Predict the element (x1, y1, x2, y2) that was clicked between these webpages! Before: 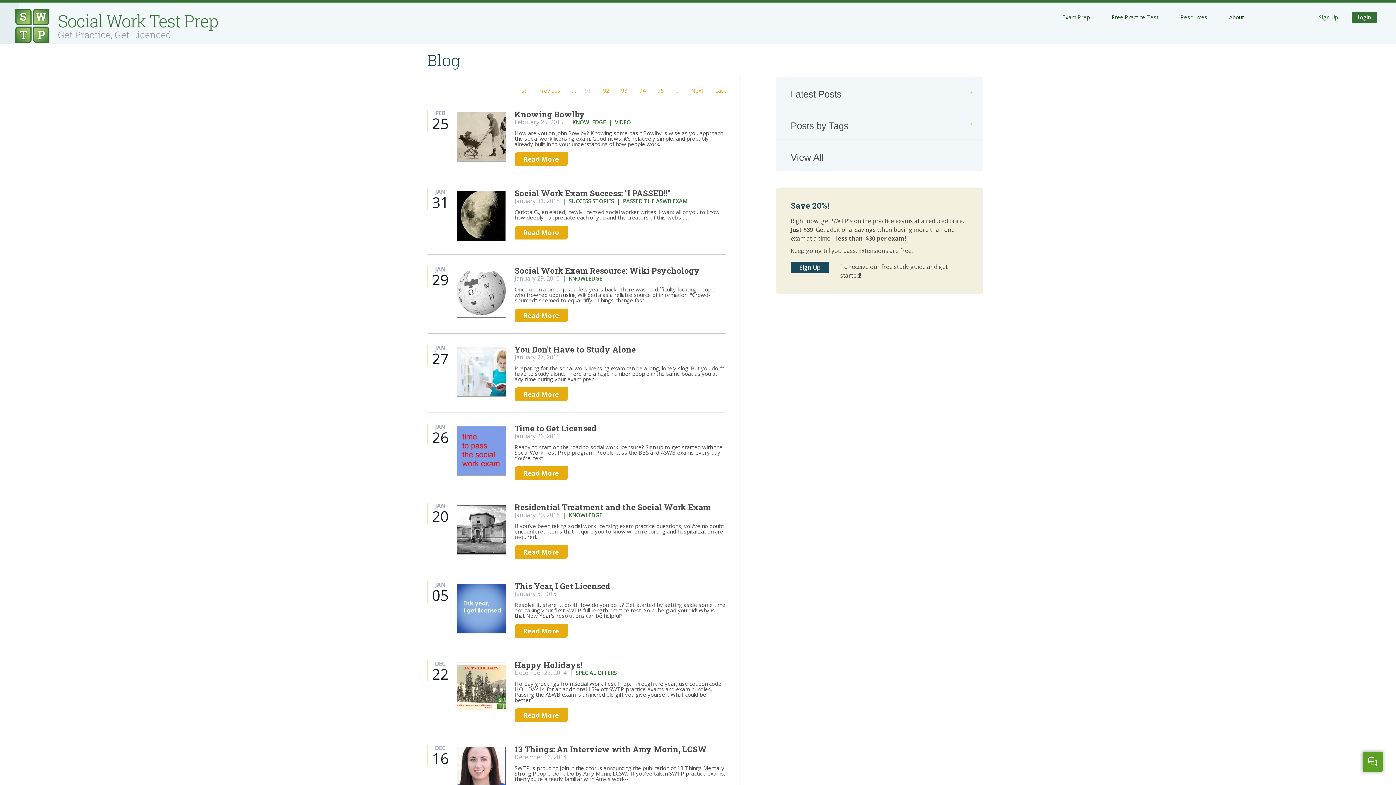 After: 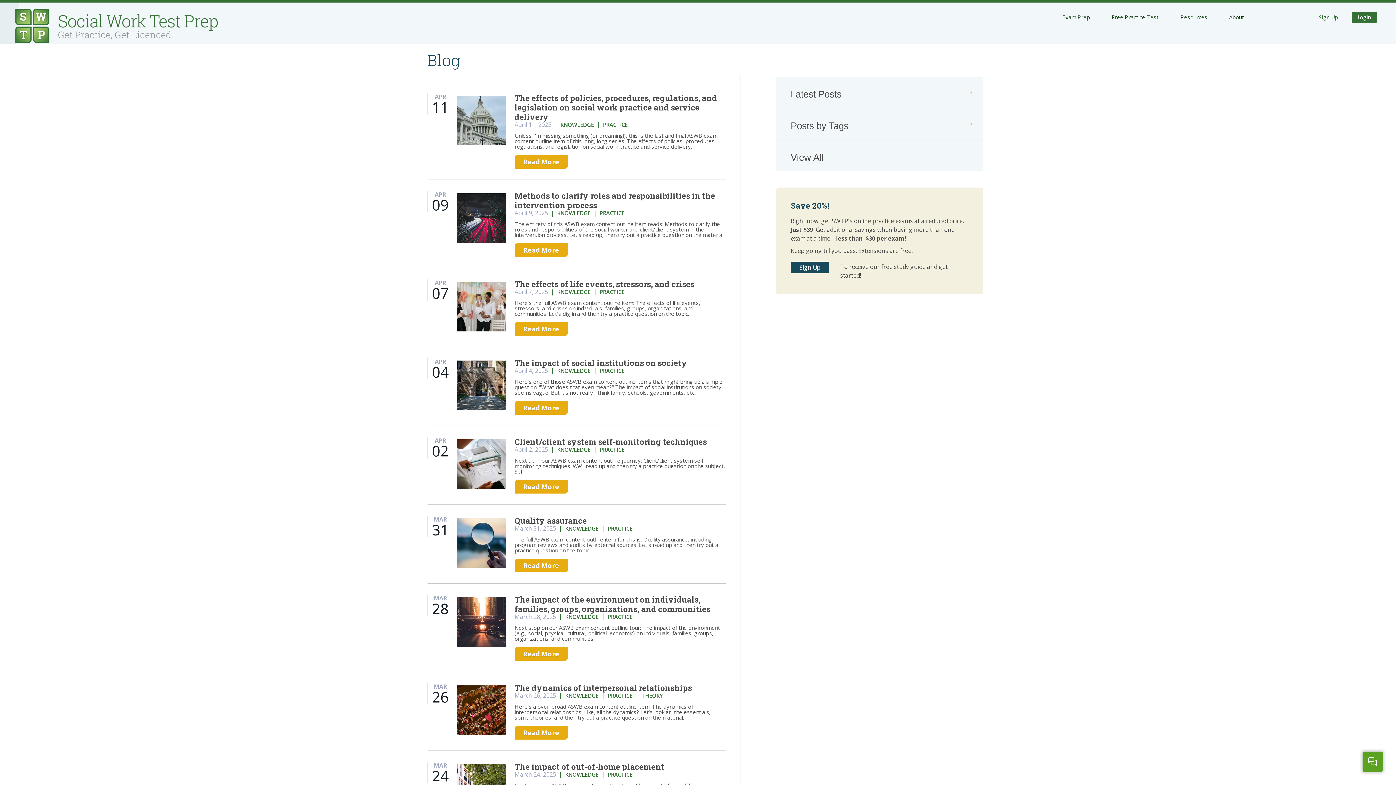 Action: label: KNOWLEDGE bbox: (568, 511, 602, 518)